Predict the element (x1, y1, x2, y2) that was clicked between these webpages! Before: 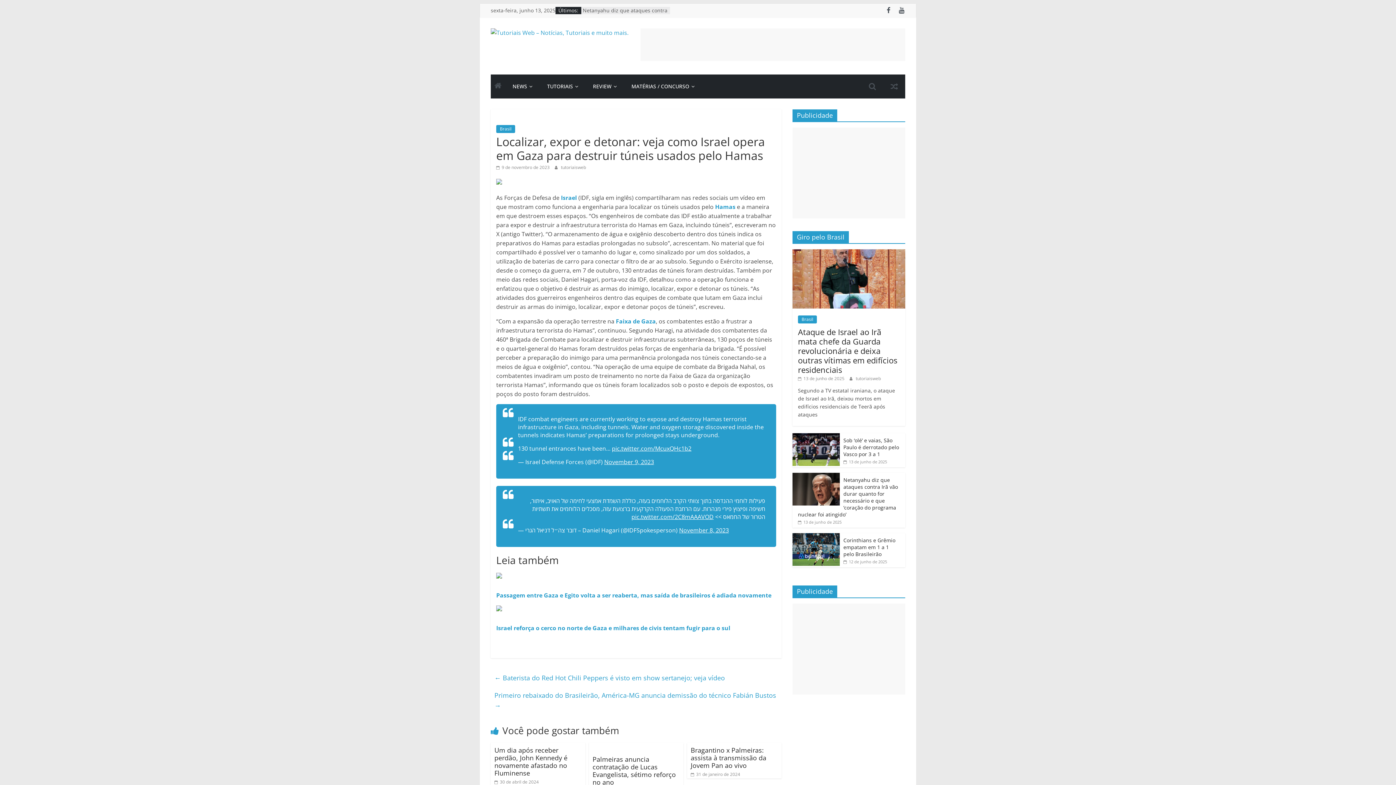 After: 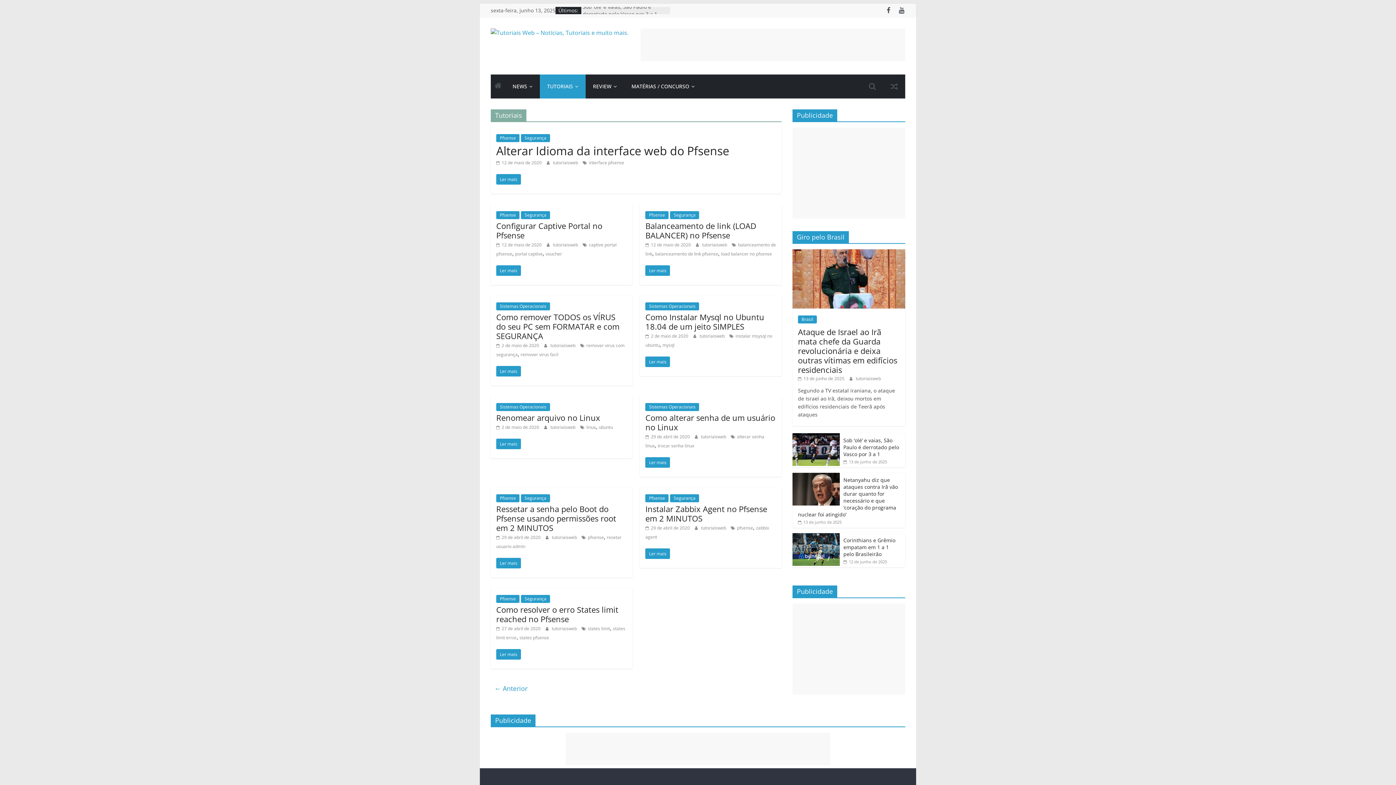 Action: label: TUTORIAIS bbox: (540, 74, 585, 98)